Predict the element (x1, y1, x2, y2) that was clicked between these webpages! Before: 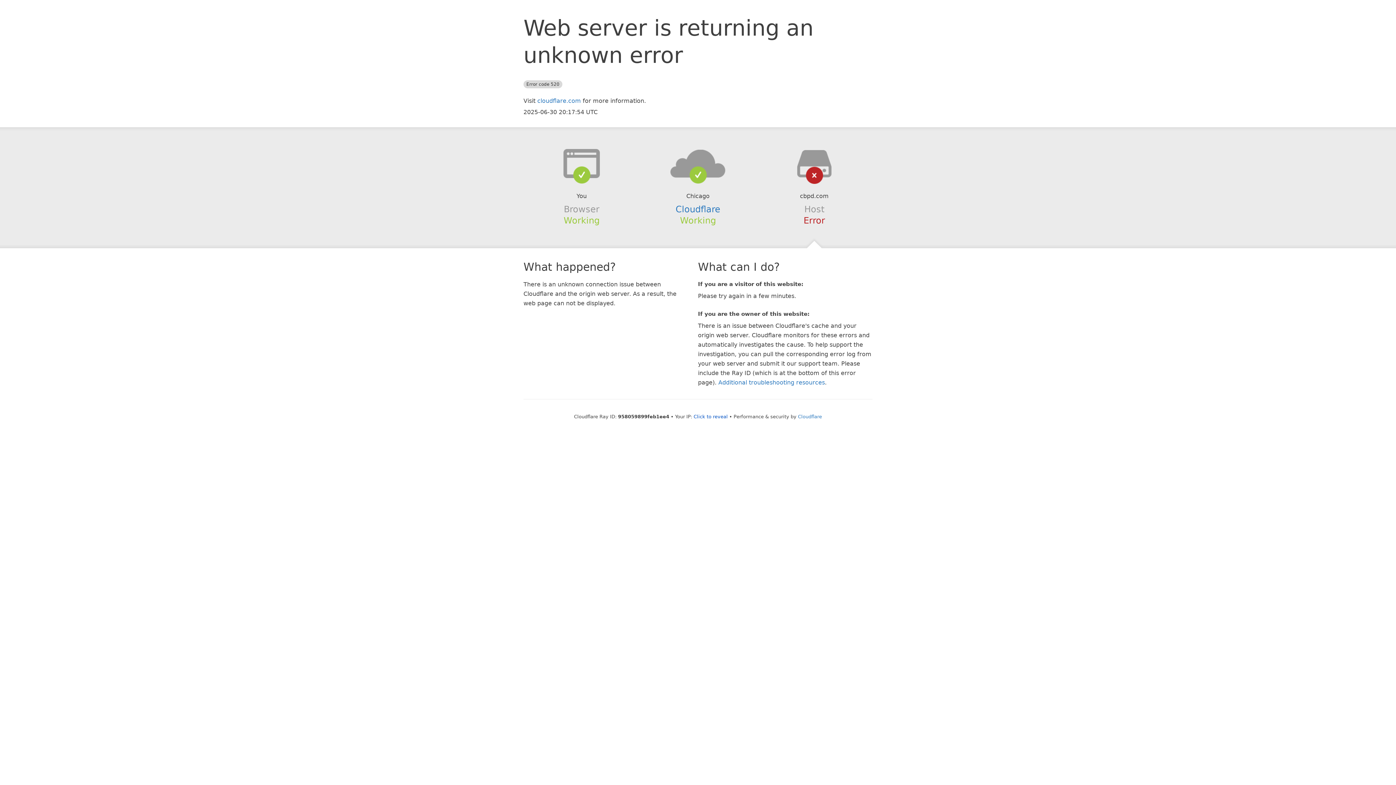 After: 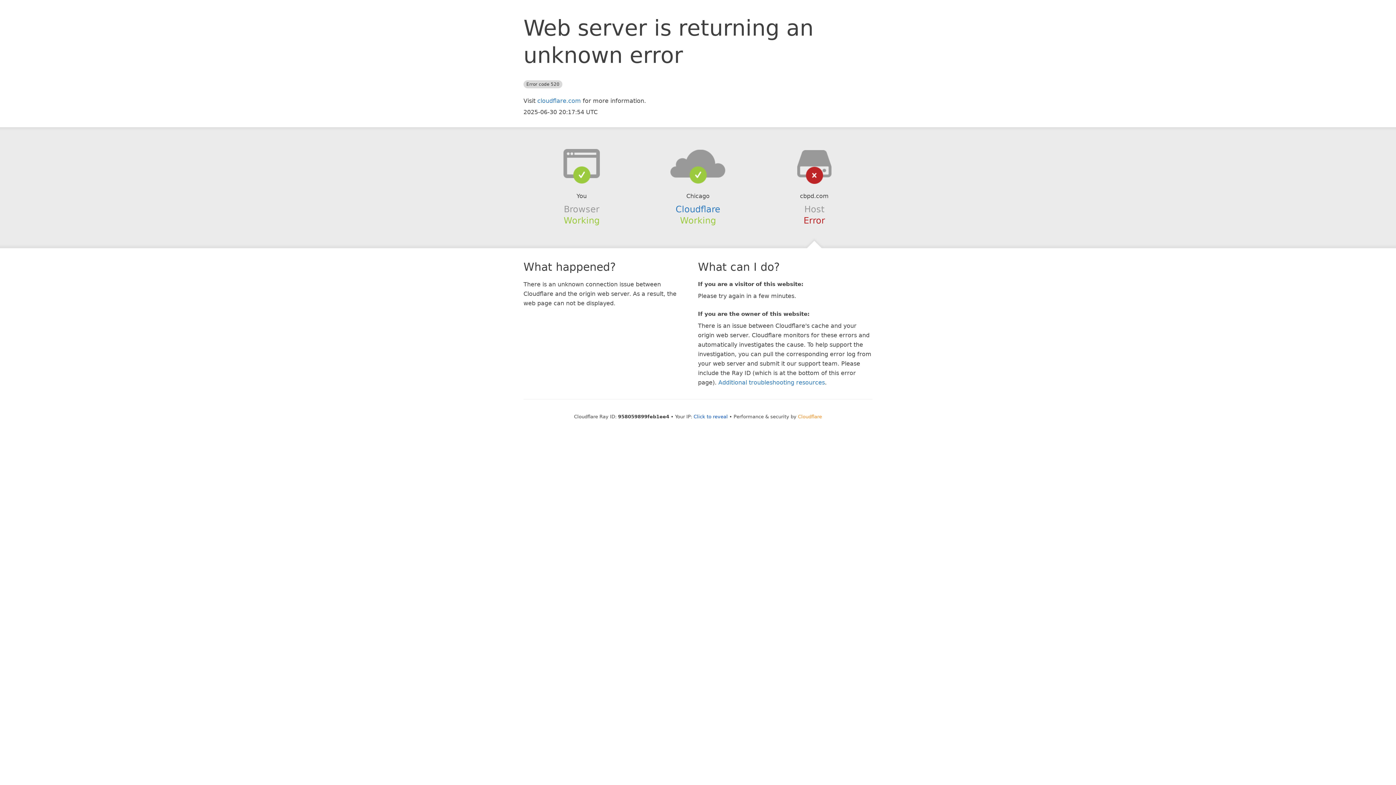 Action: label: Cloudflare bbox: (798, 414, 822, 419)